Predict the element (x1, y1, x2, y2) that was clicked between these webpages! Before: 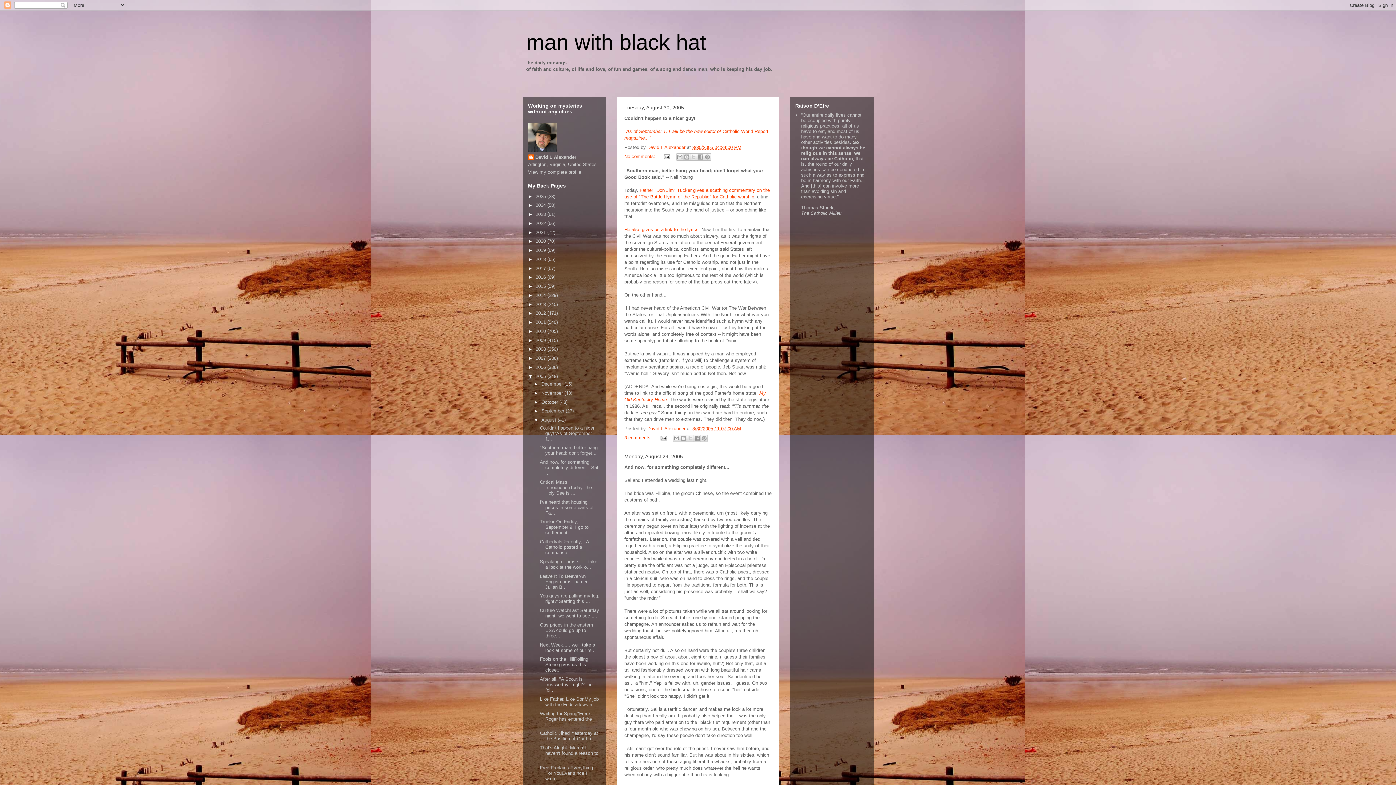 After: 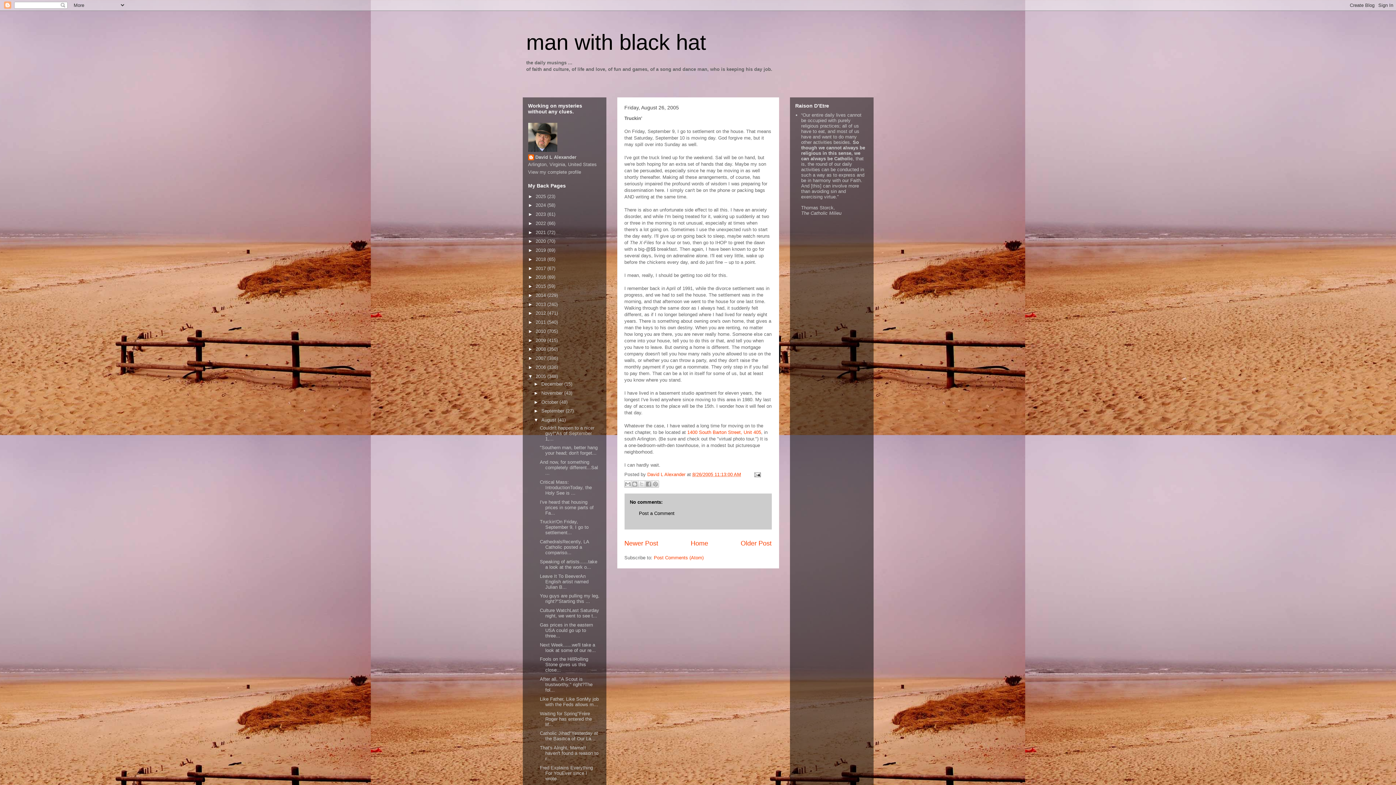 Action: label: Truckin'On Friday, September 9, I go to settlement... bbox: (539, 519, 588, 535)